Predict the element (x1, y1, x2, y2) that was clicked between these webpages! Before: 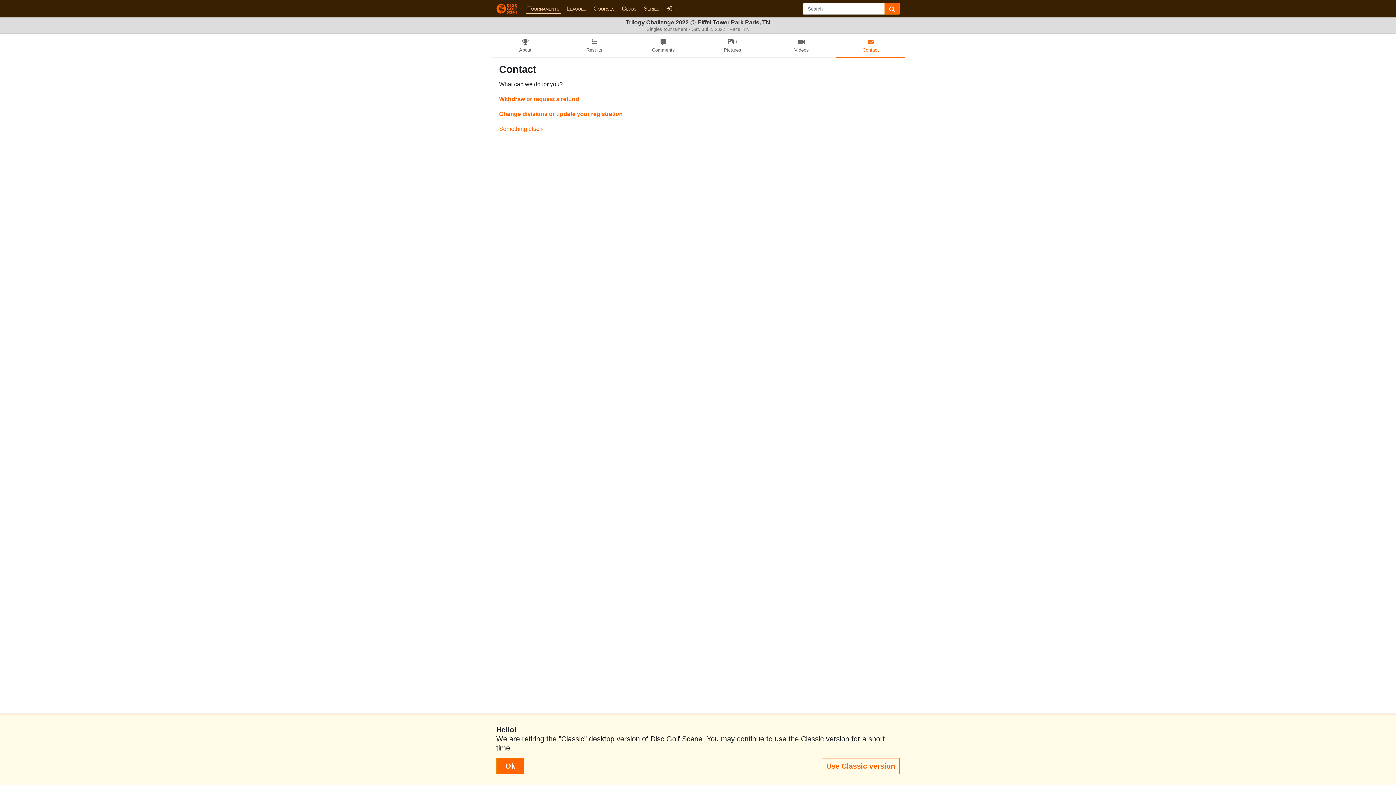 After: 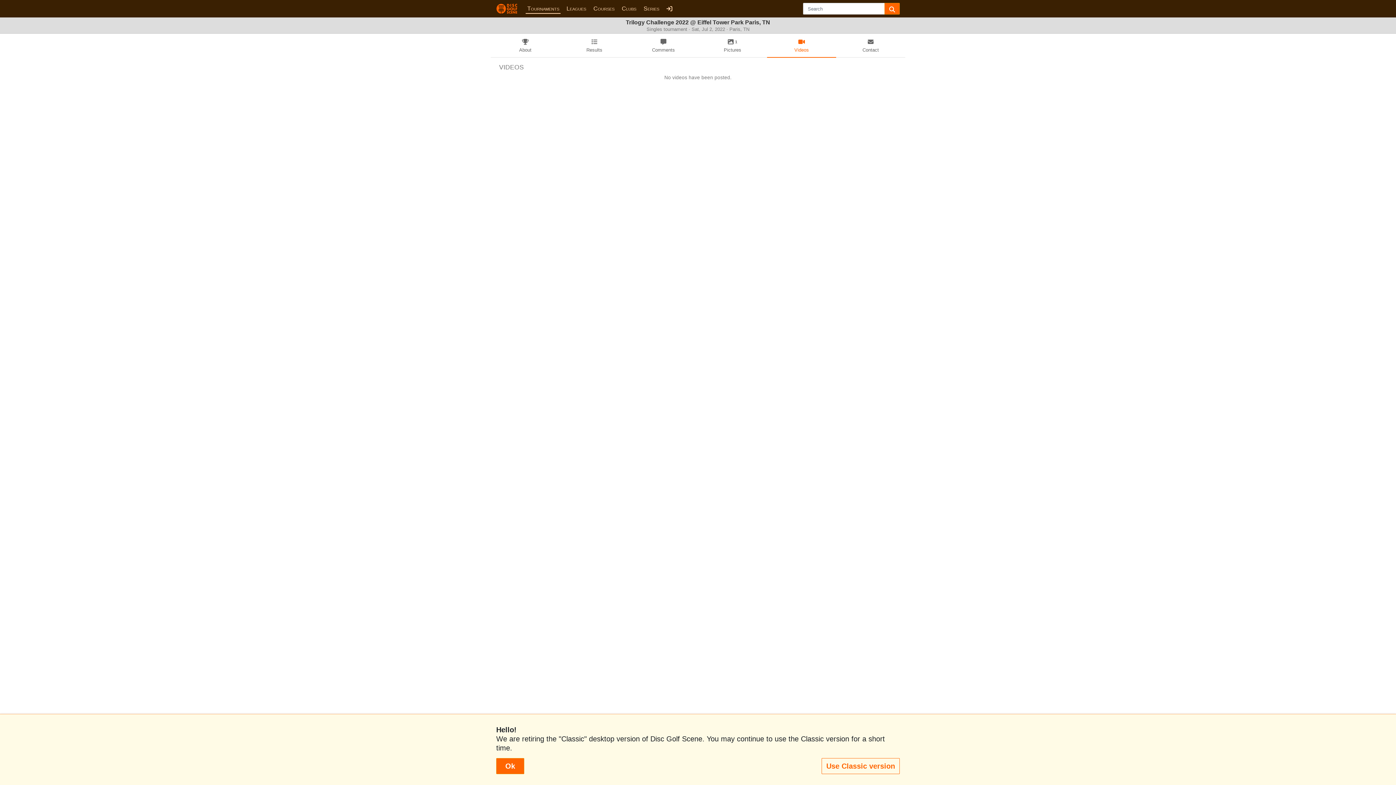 Action: bbox: (767, 34, 836, 57) label: Videos